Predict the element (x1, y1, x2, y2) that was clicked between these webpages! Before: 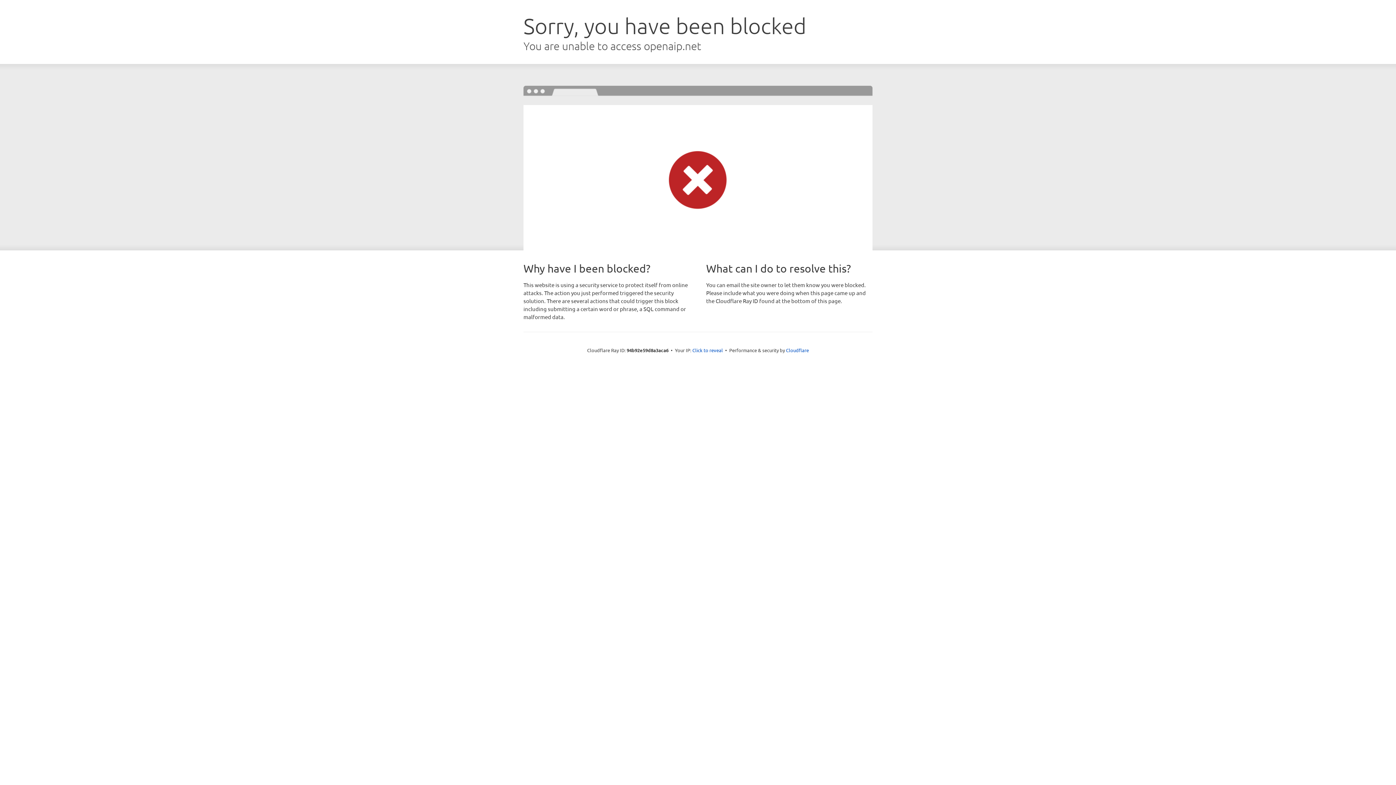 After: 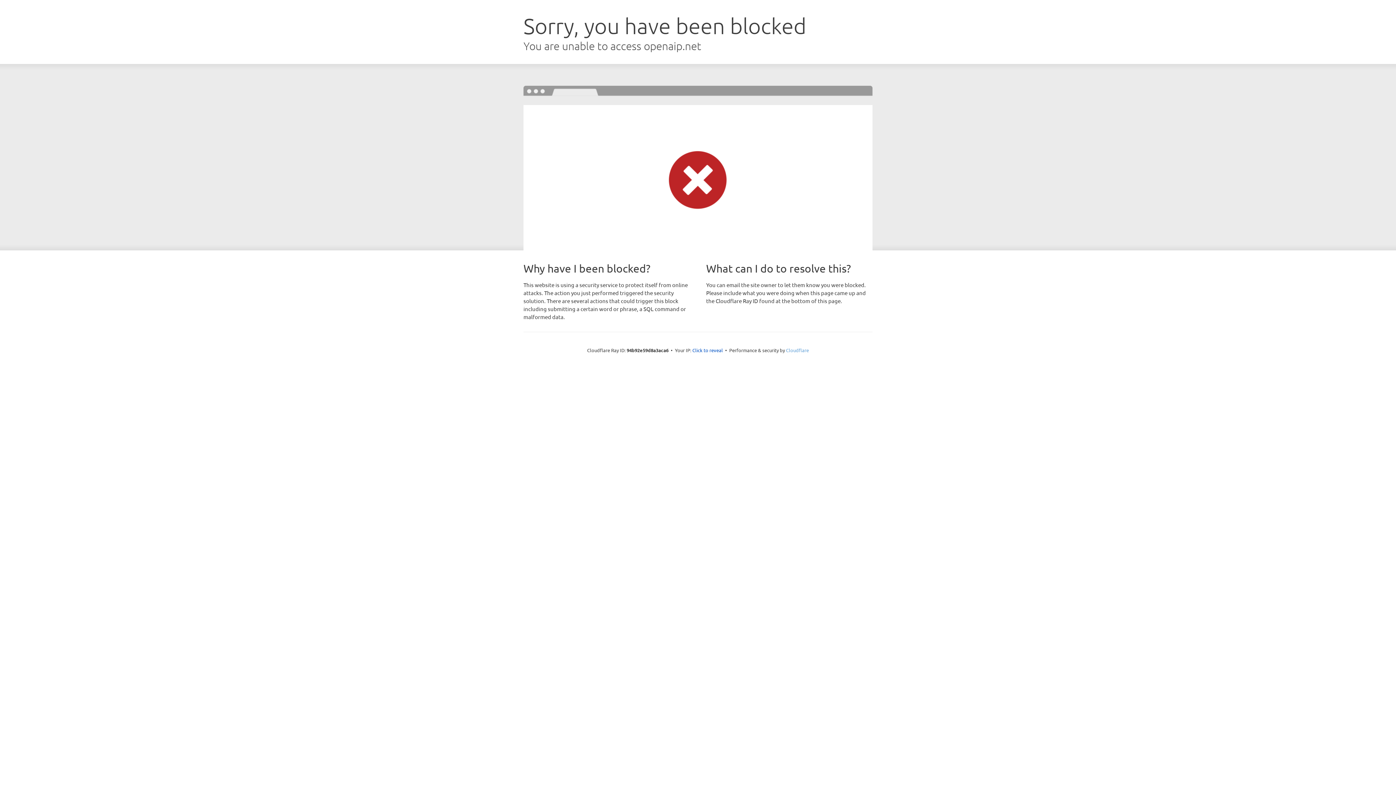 Action: label: Cloudflare bbox: (786, 347, 809, 353)